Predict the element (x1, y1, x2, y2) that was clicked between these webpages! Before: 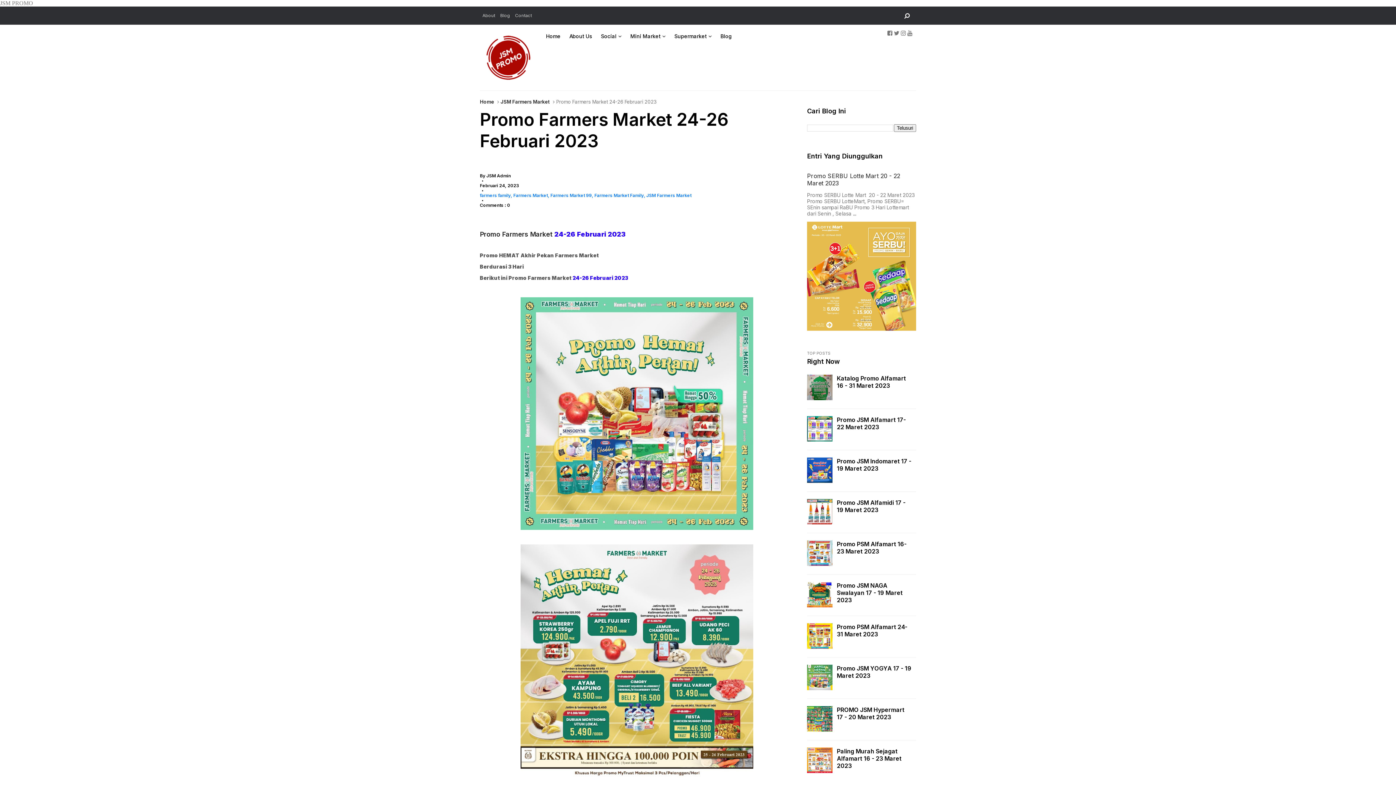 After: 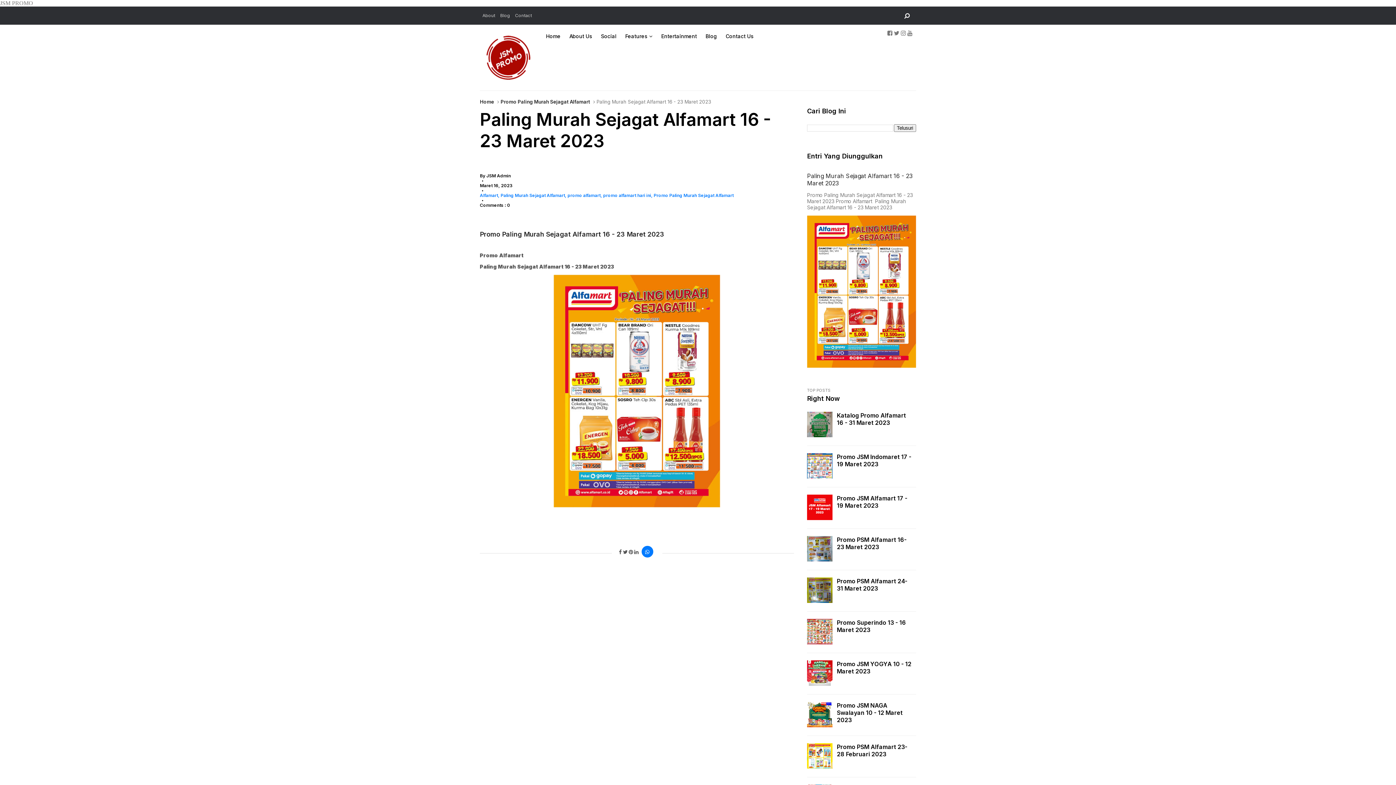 Action: bbox: (807, 768, 836, 774)